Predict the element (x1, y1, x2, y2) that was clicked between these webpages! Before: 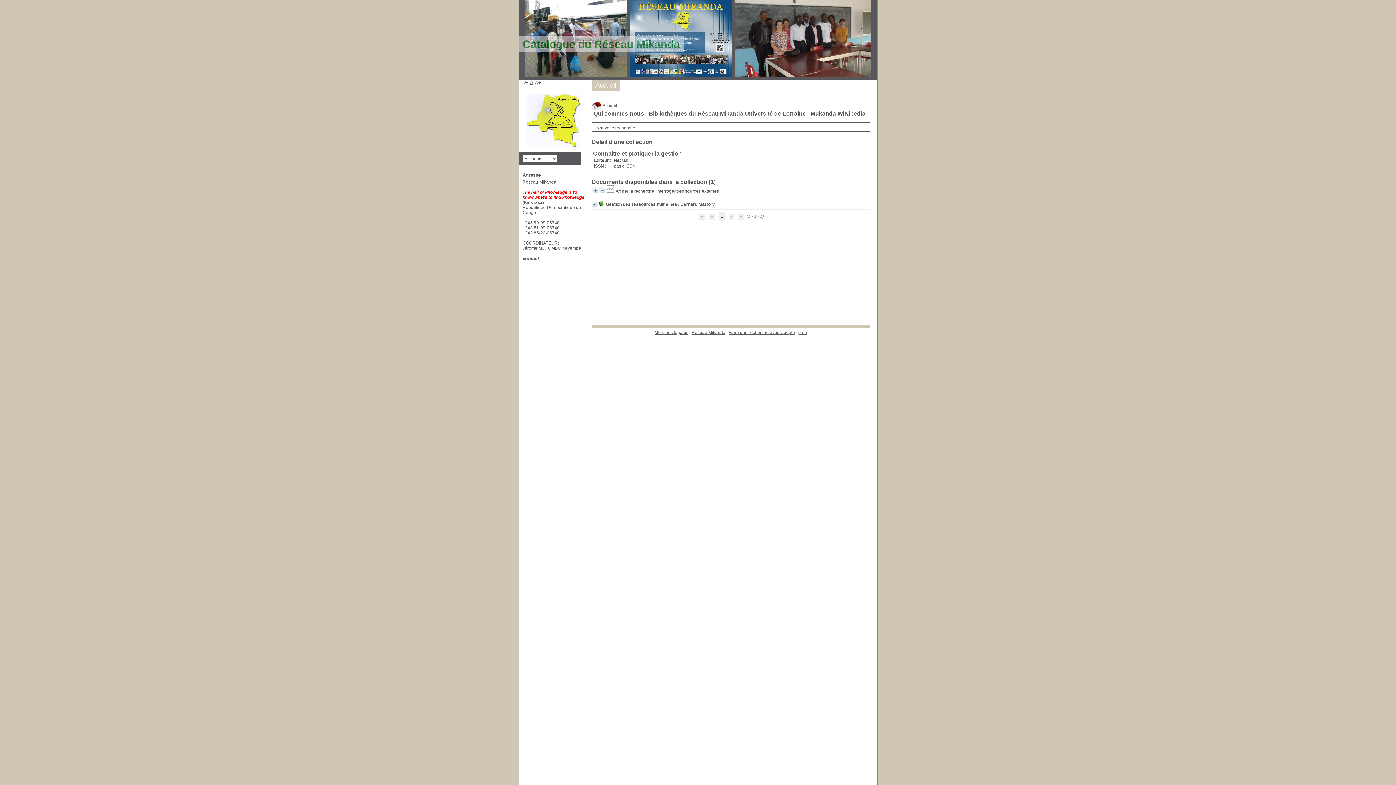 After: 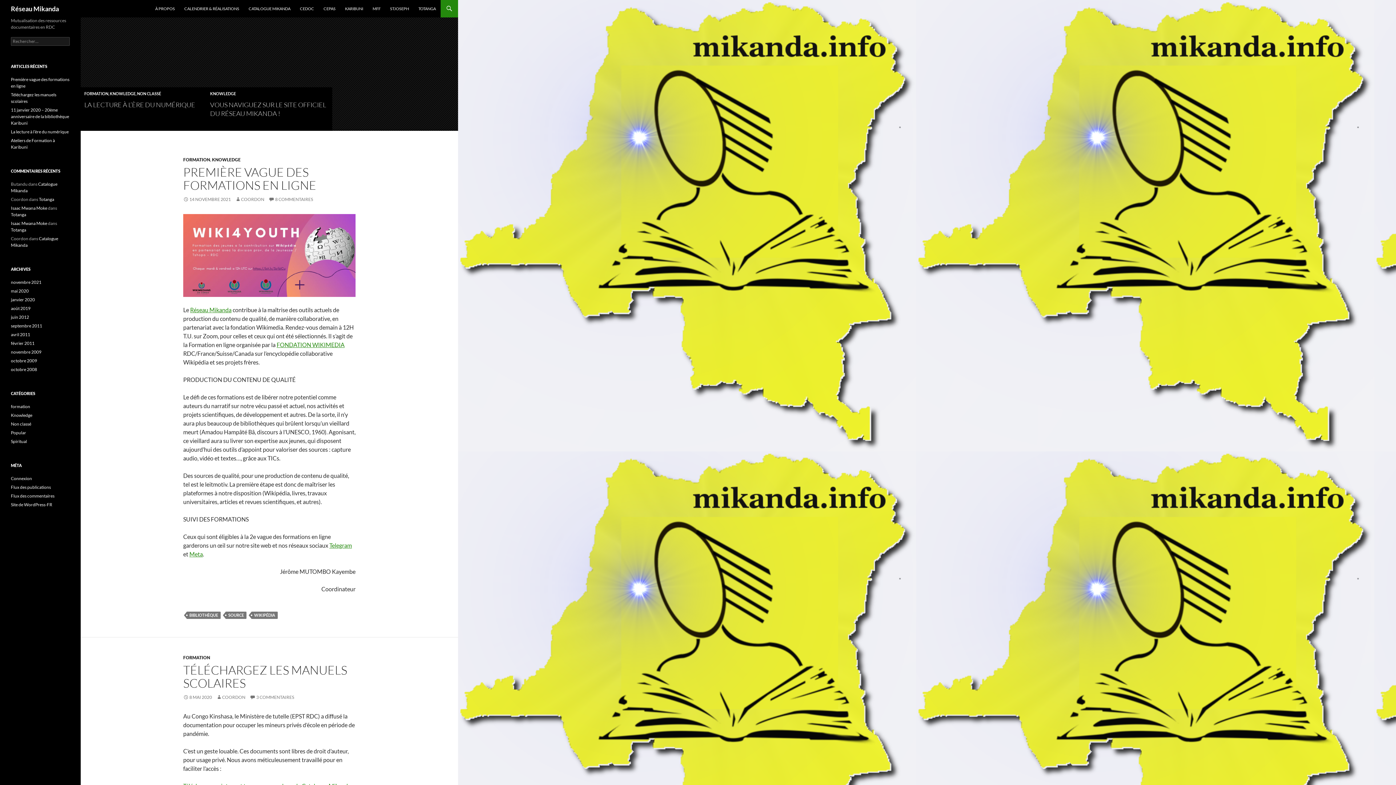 Action: label: Réseau Mikanda bbox: (691, 330, 725, 335)